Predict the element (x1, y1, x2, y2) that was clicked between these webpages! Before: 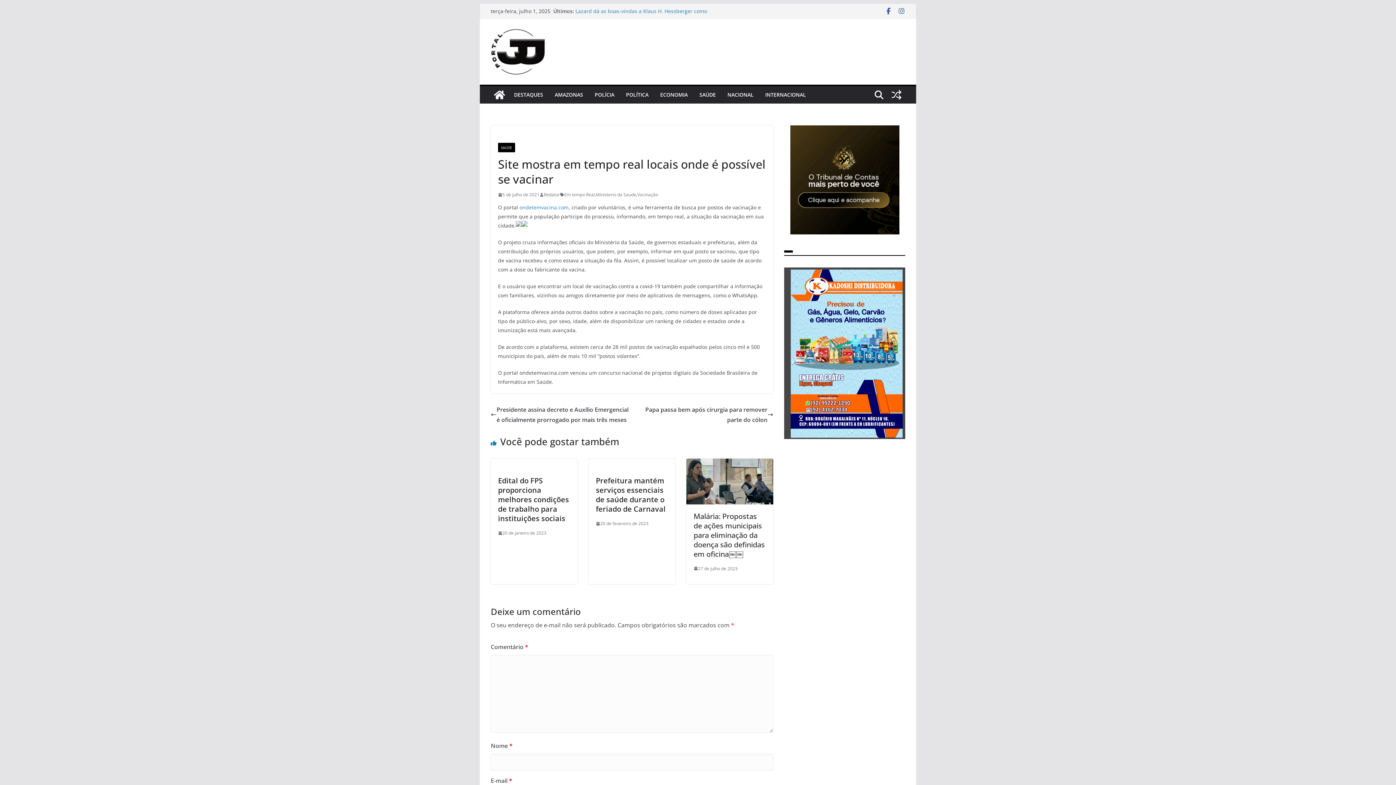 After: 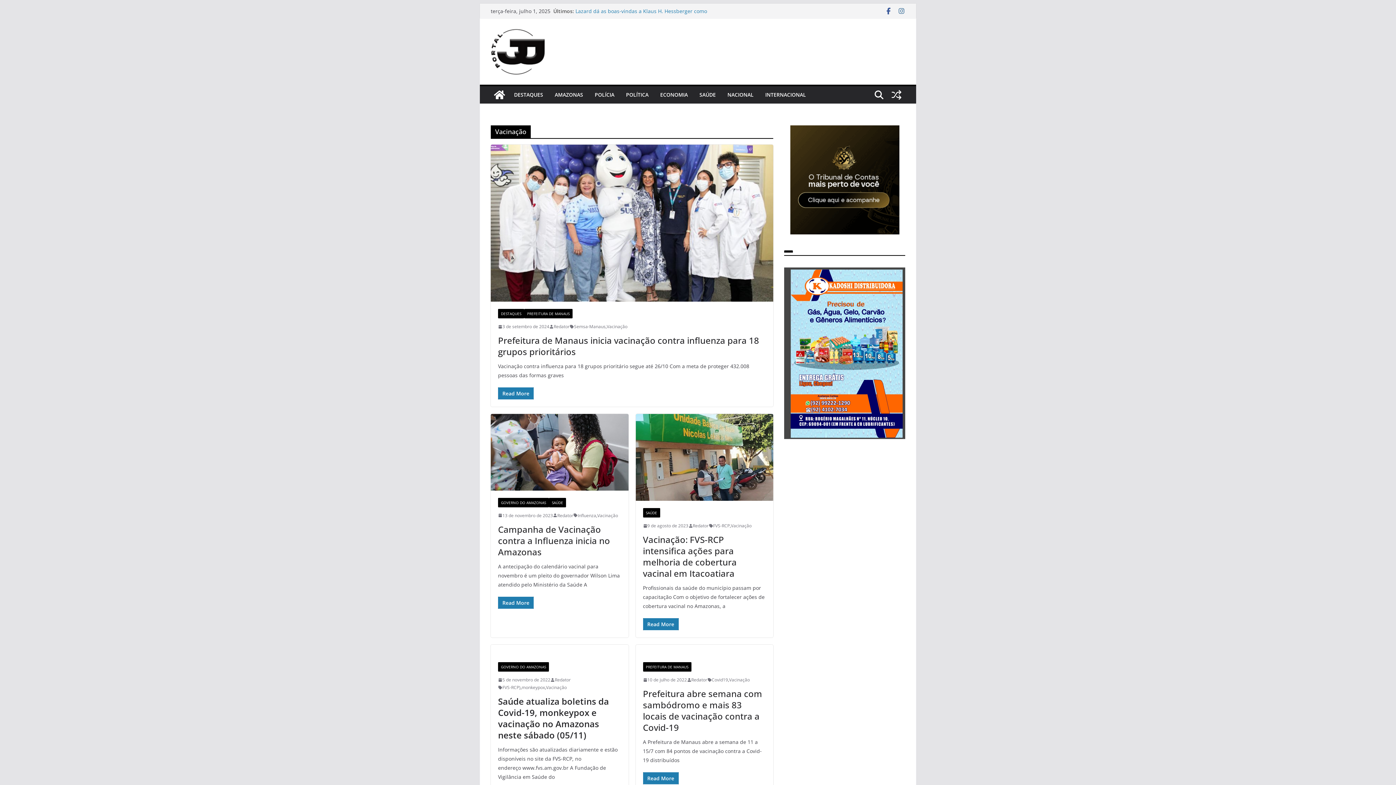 Action: label: Vacinação bbox: (637, 190, 658, 198)